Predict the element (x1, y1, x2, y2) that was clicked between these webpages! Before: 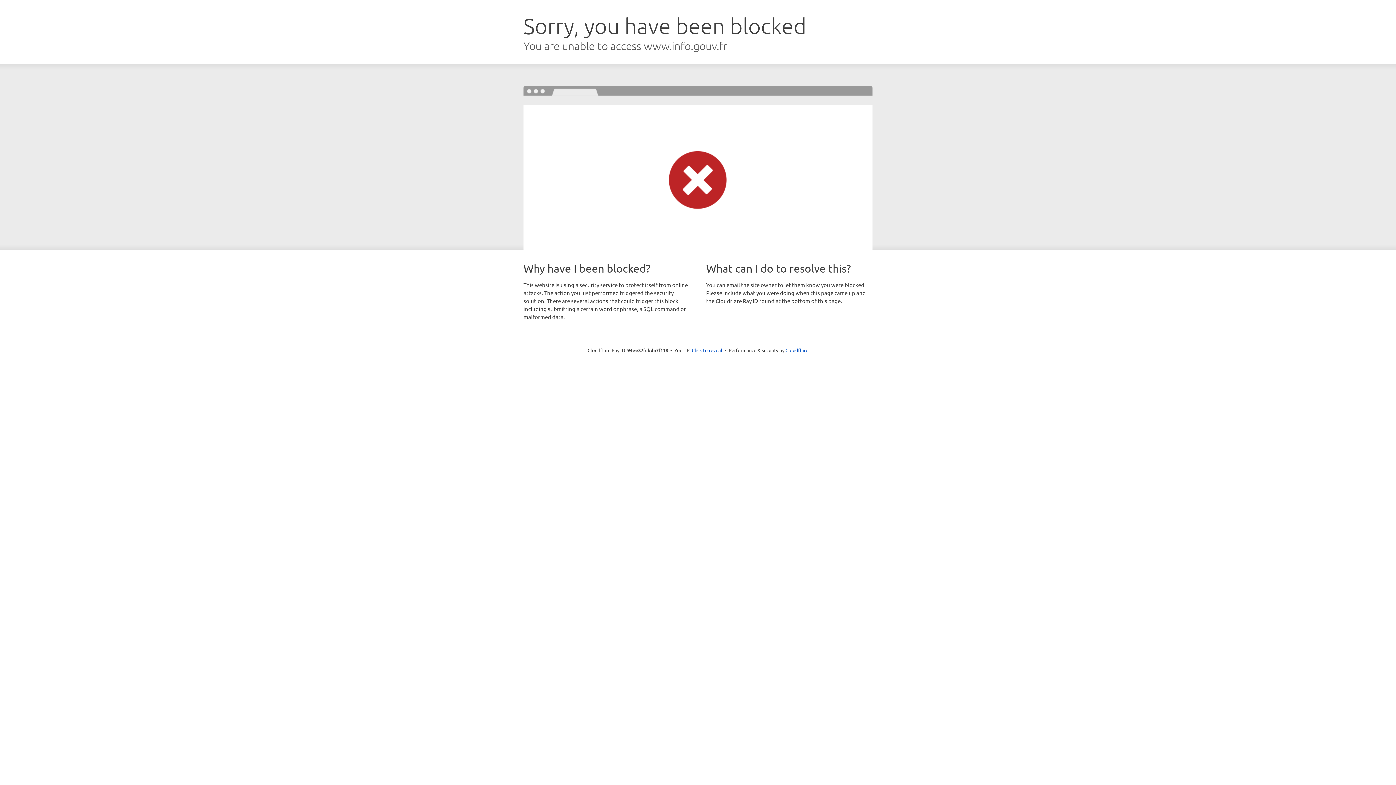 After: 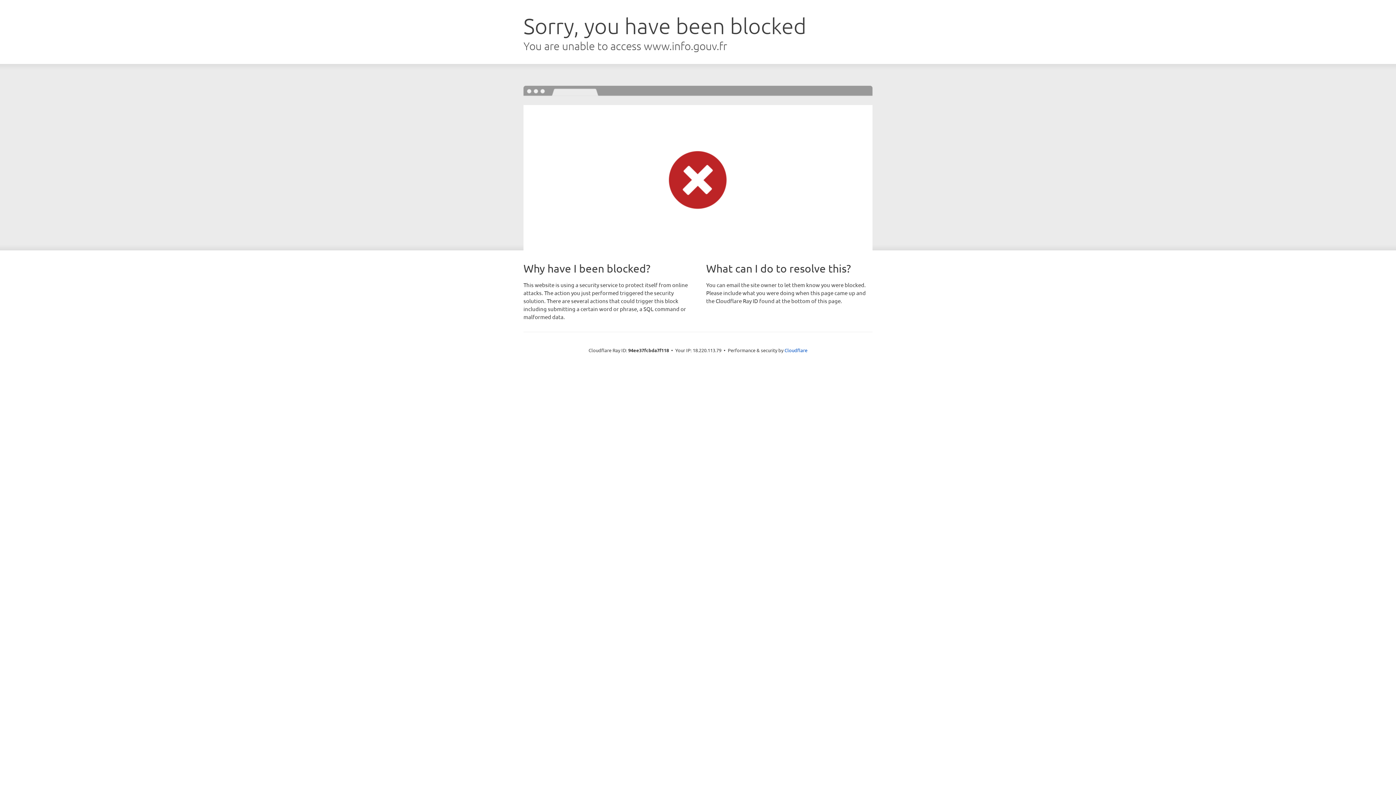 Action: bbox: (692, 346, 722, 353) label: Click to reveal